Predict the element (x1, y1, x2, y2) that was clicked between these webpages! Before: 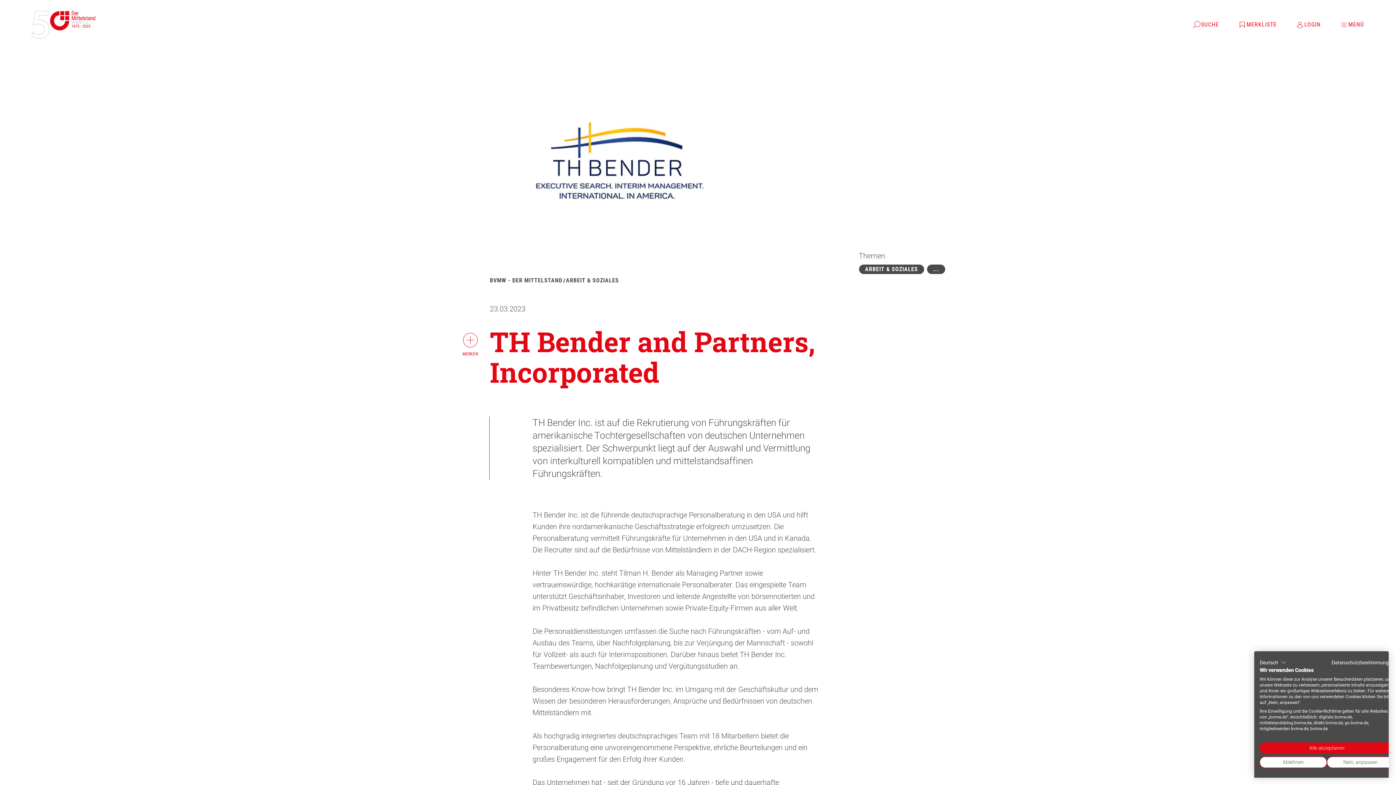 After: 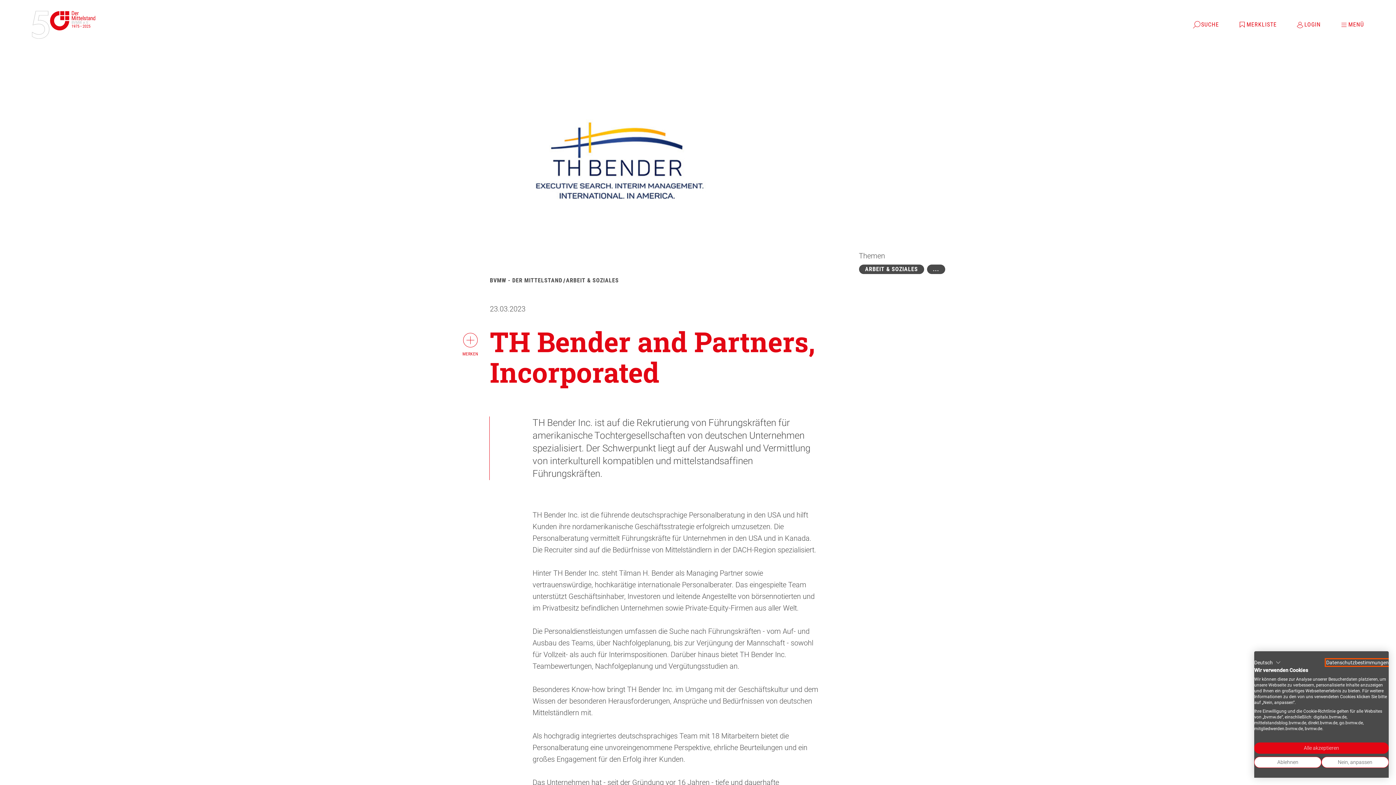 Action: label: Datenschutzrichtlinie. Externer Link. Wird in einer neuen Registerkarte oder einem neuen Fenster geöffnet. bbox: (1332, 660, 1394, 665)